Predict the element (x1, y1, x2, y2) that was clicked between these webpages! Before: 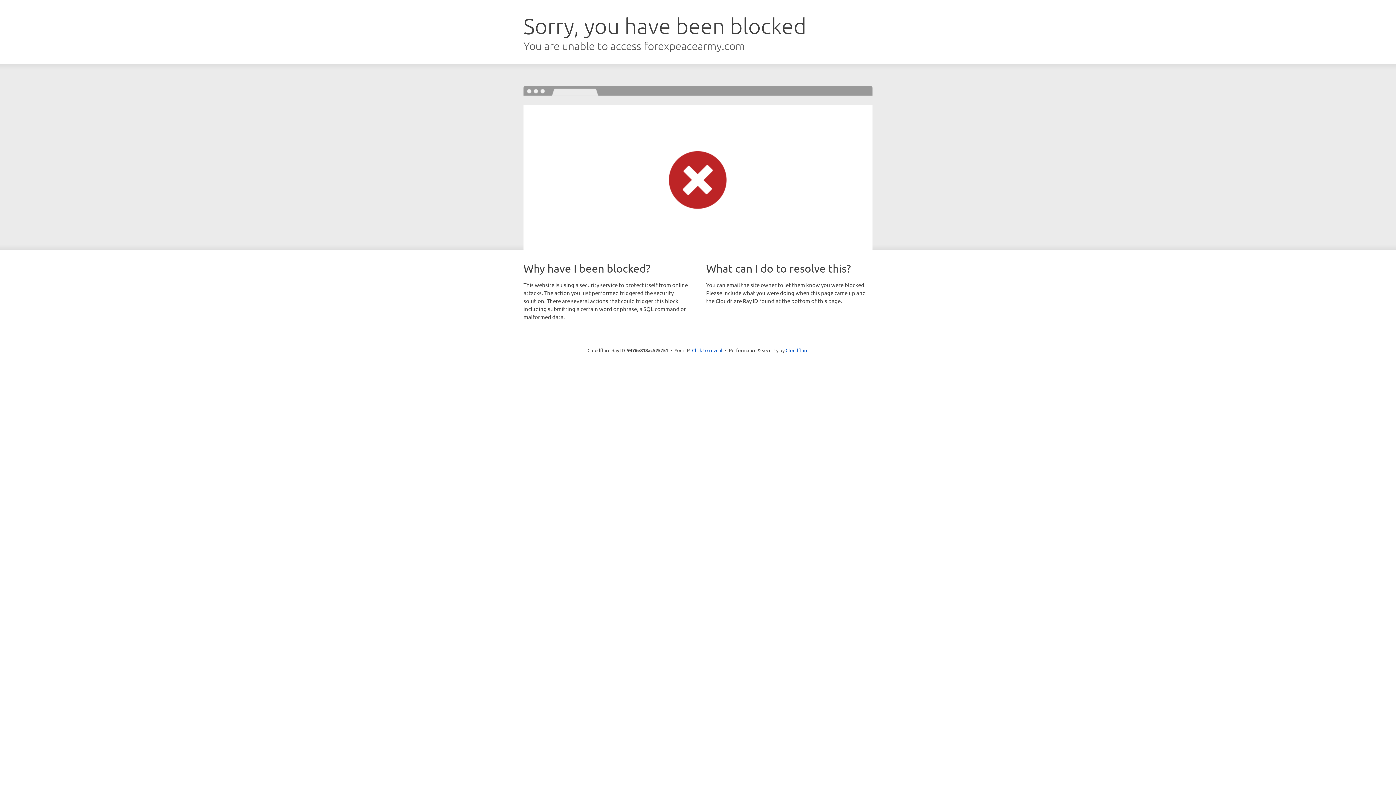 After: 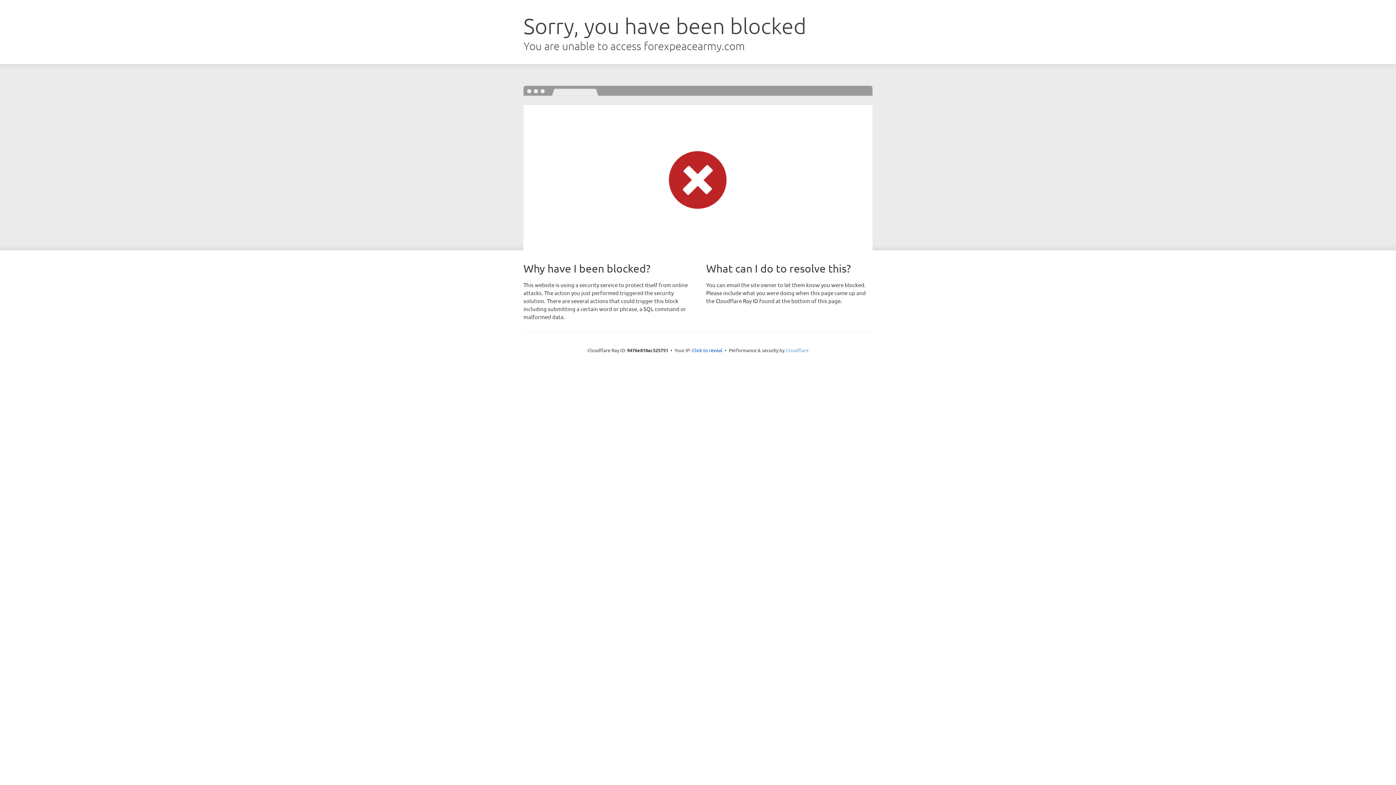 Action: bbox: (785, 347, 808, 353) label: Cloudflare